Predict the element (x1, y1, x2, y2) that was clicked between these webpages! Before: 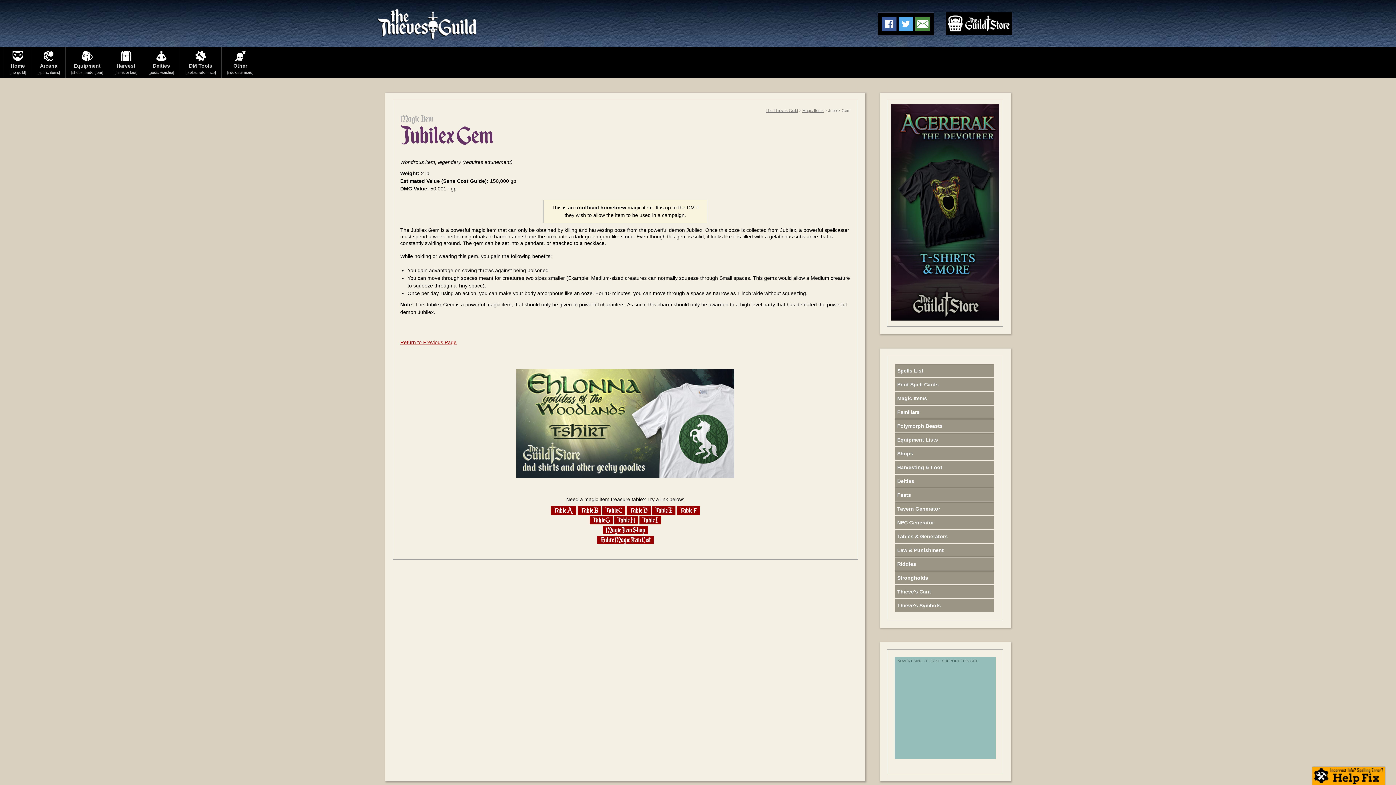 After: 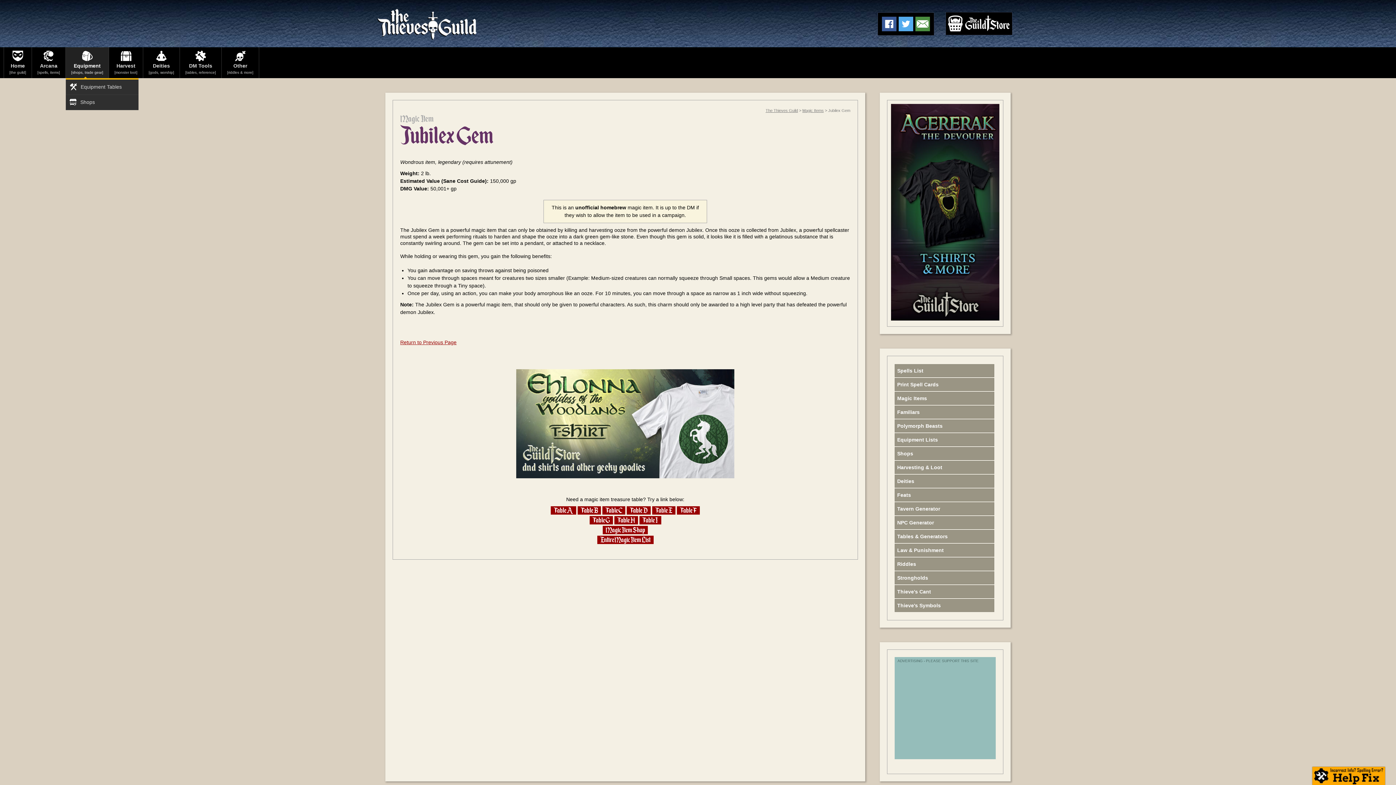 Action: bbox: (65, 47, 109, 78) label: Equipment
[shops, trade gear]